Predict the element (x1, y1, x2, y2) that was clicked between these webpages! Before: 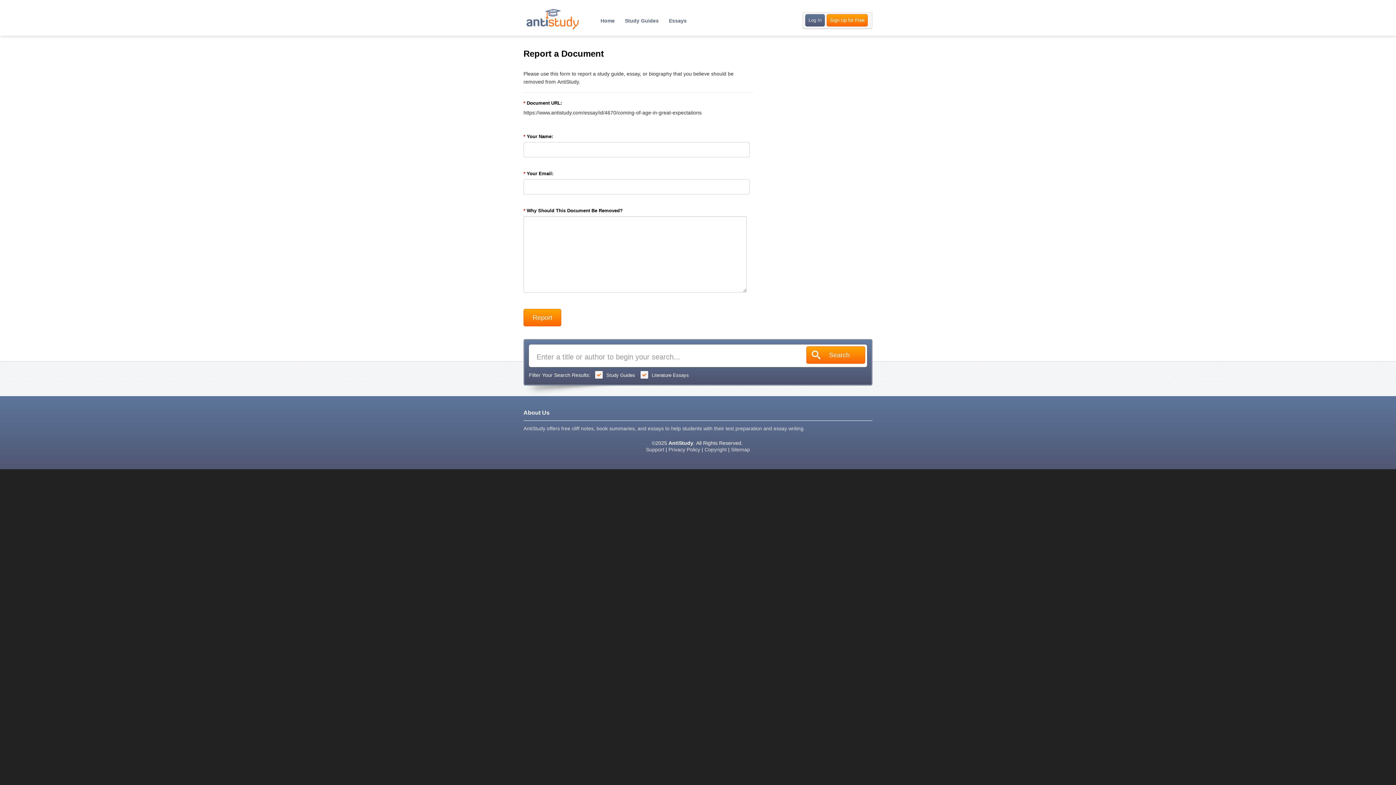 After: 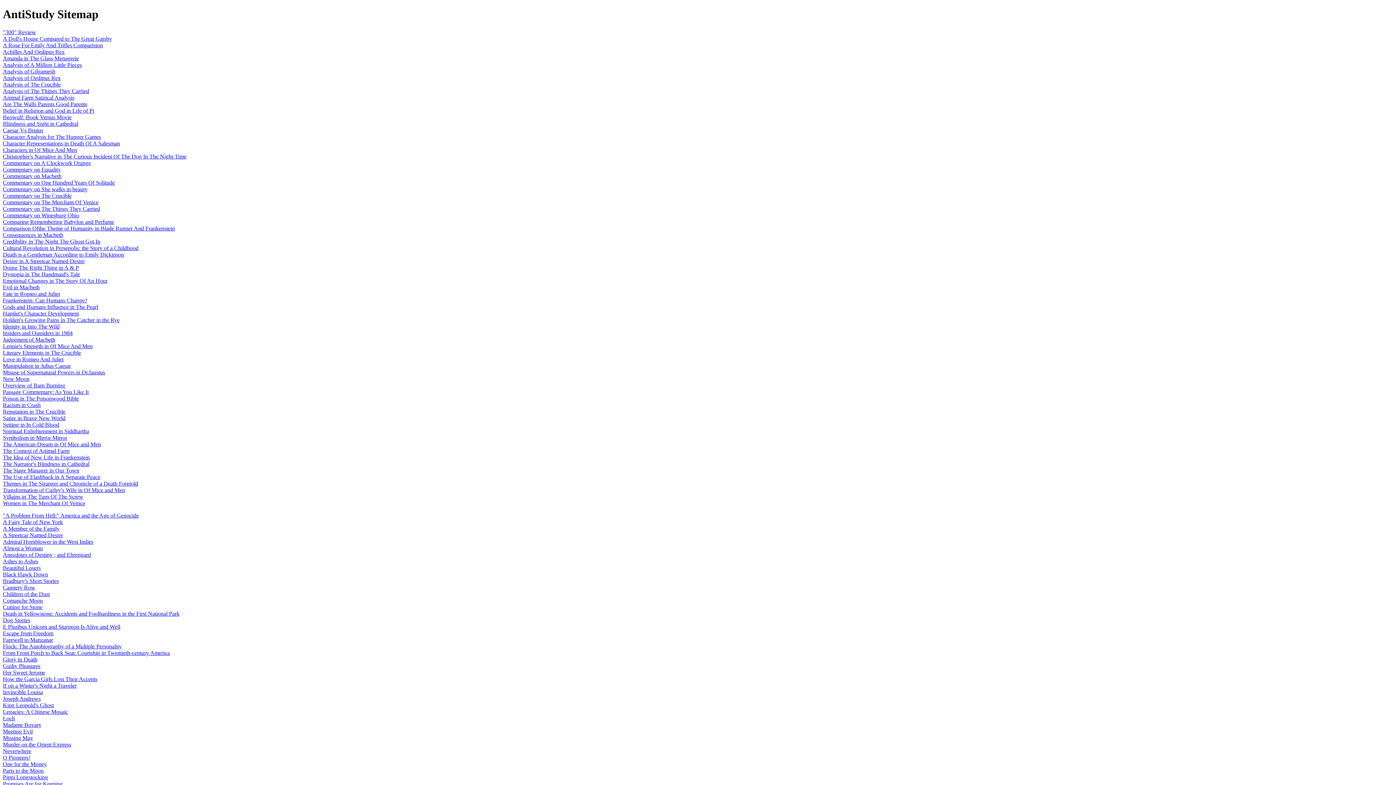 Action: bbox: (731, 446, 750, 452) label: Sitemap